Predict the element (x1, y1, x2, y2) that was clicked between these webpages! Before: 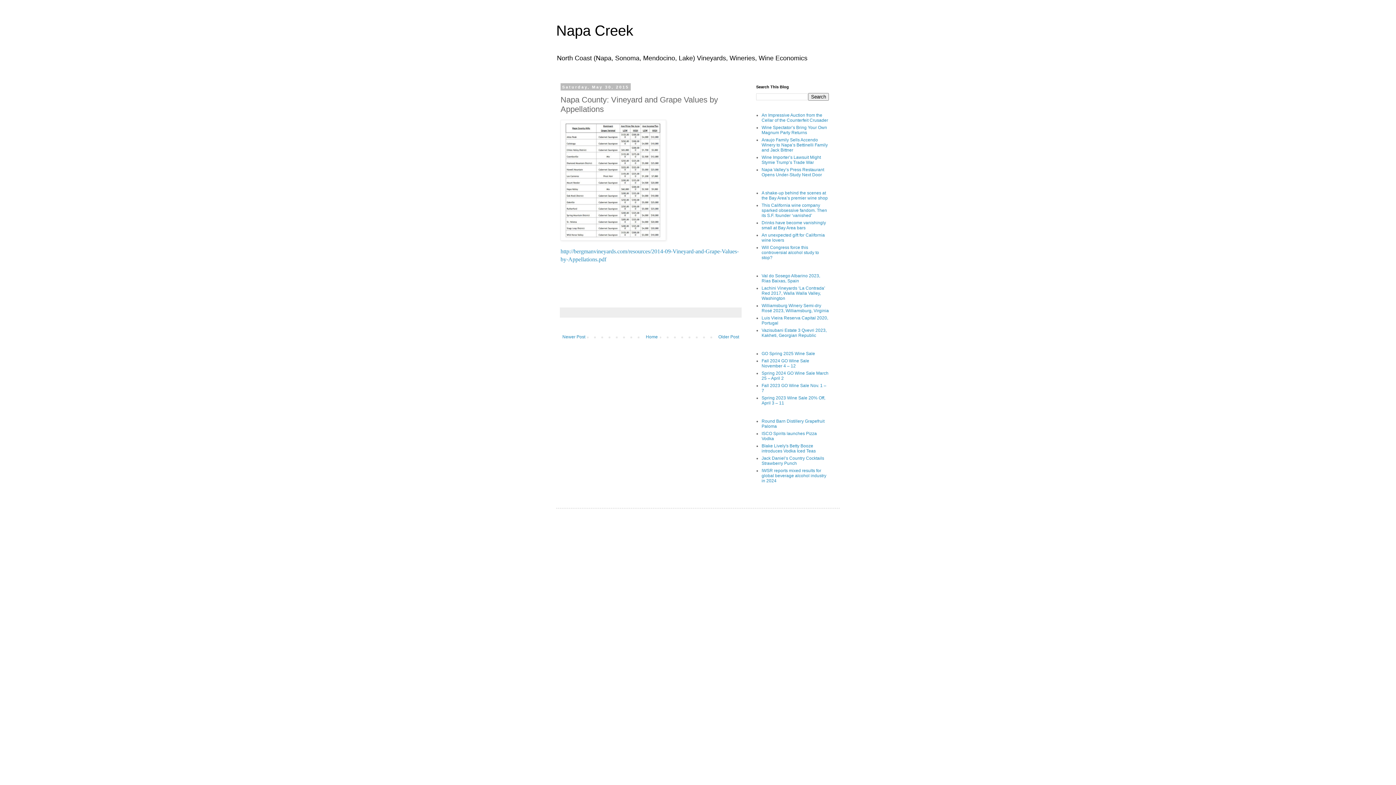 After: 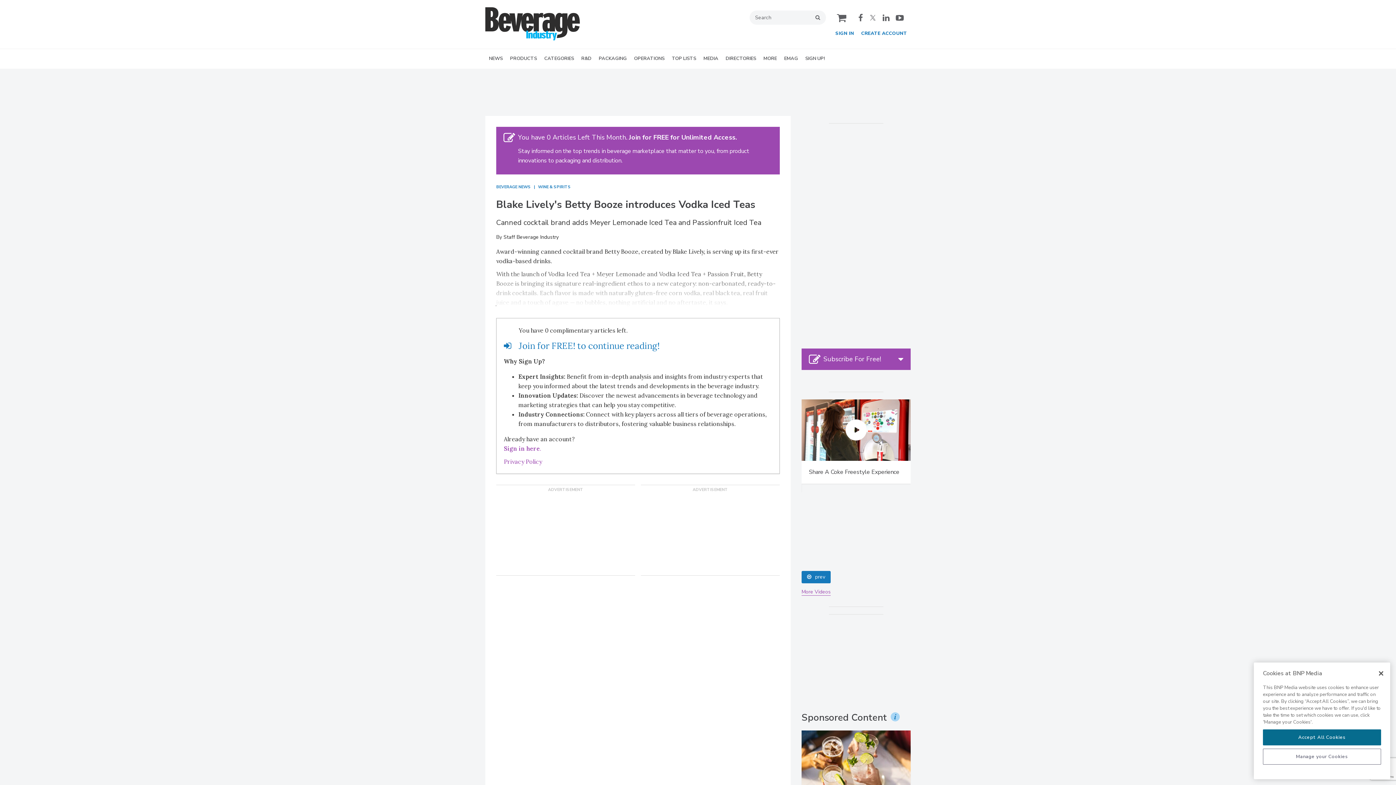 Action: label: Blake Lively's Betty Booze introduces Vodka Iced Teas bbox: (761, 443, 816, 453)